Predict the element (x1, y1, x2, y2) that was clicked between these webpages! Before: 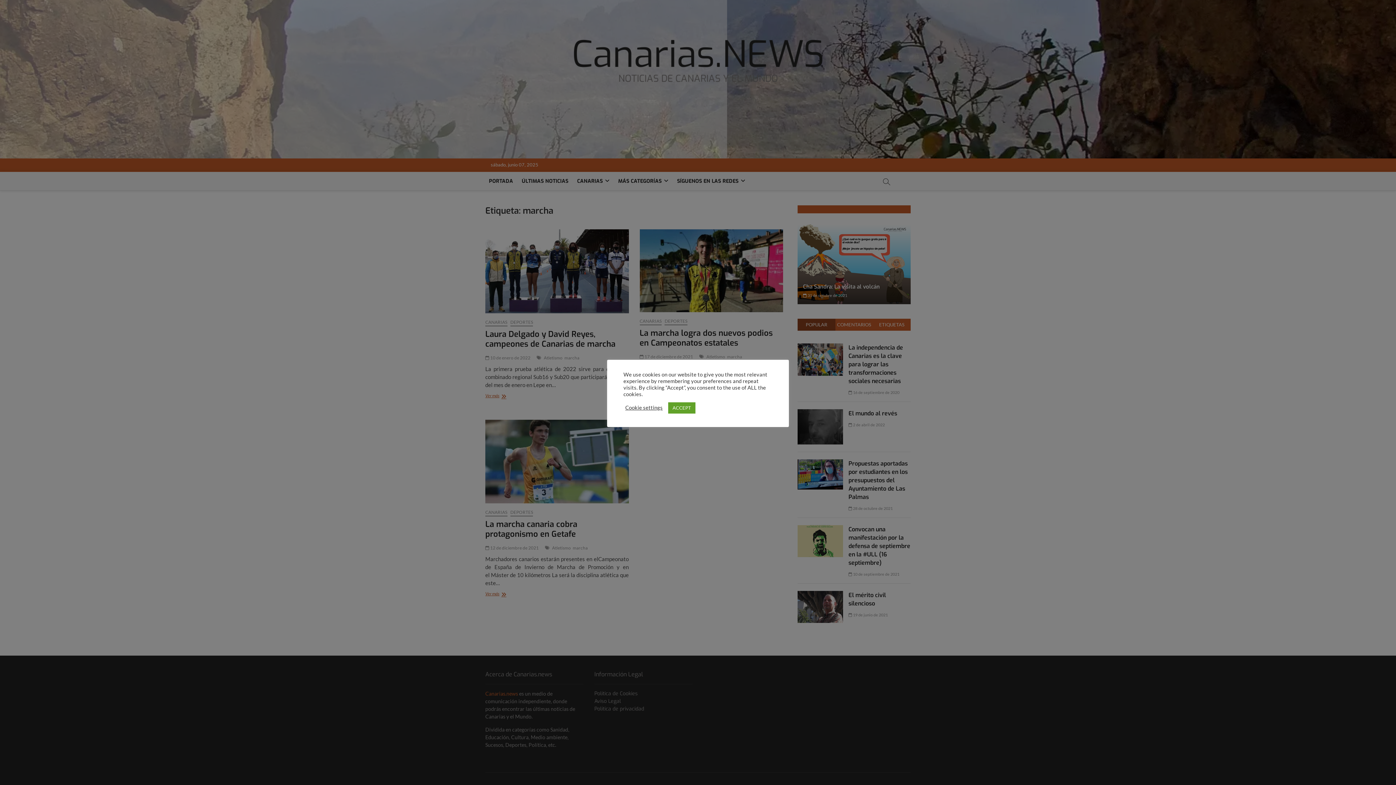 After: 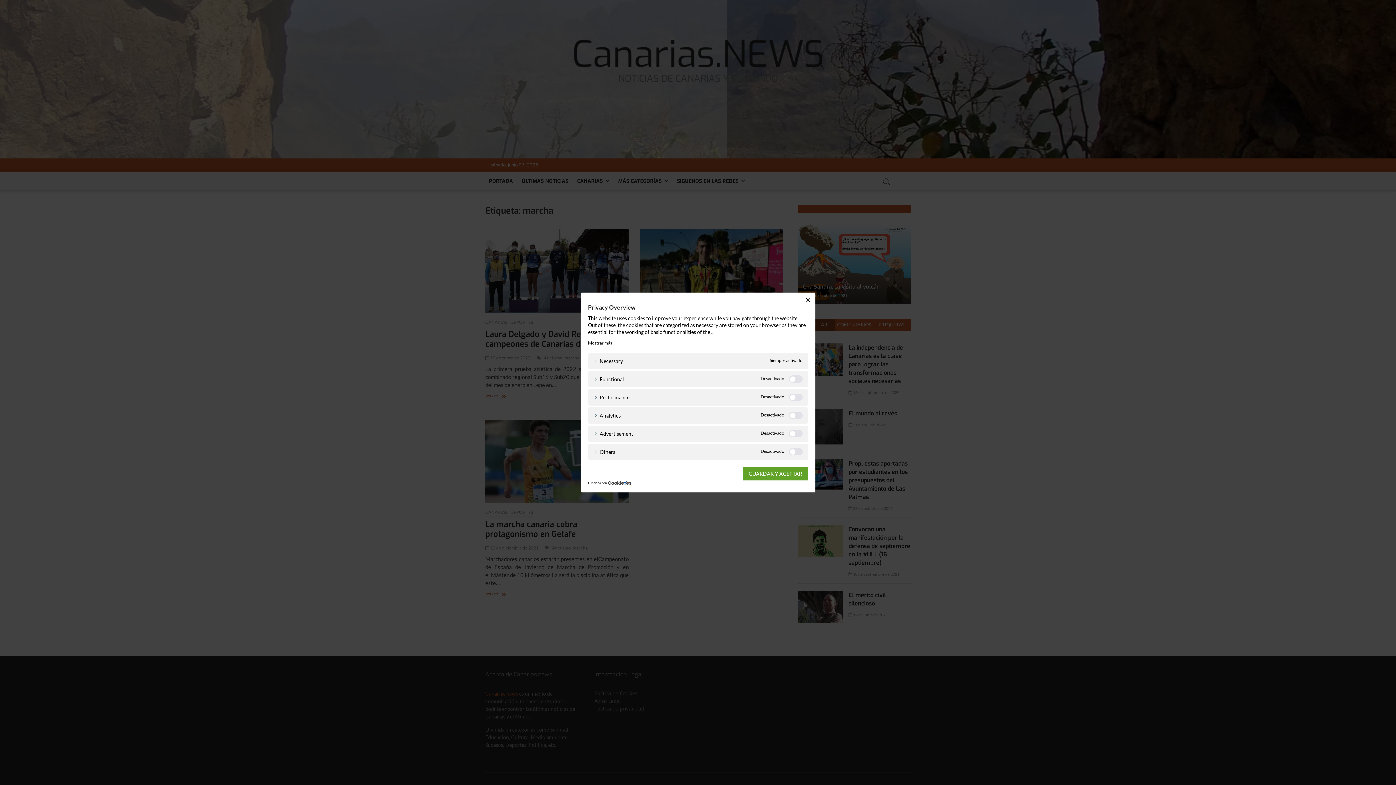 Action: label: Cookie settings bbox: (625, 404, 662, 411)